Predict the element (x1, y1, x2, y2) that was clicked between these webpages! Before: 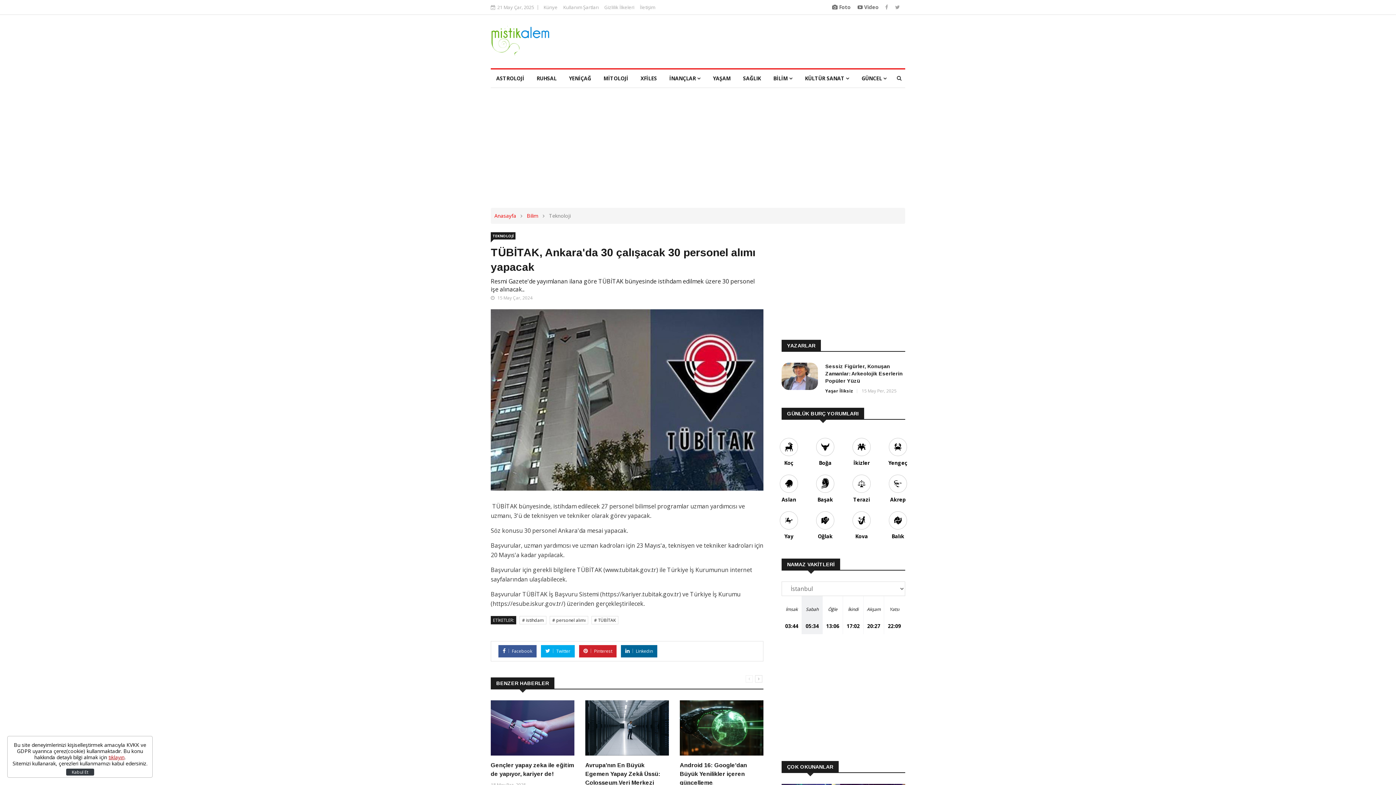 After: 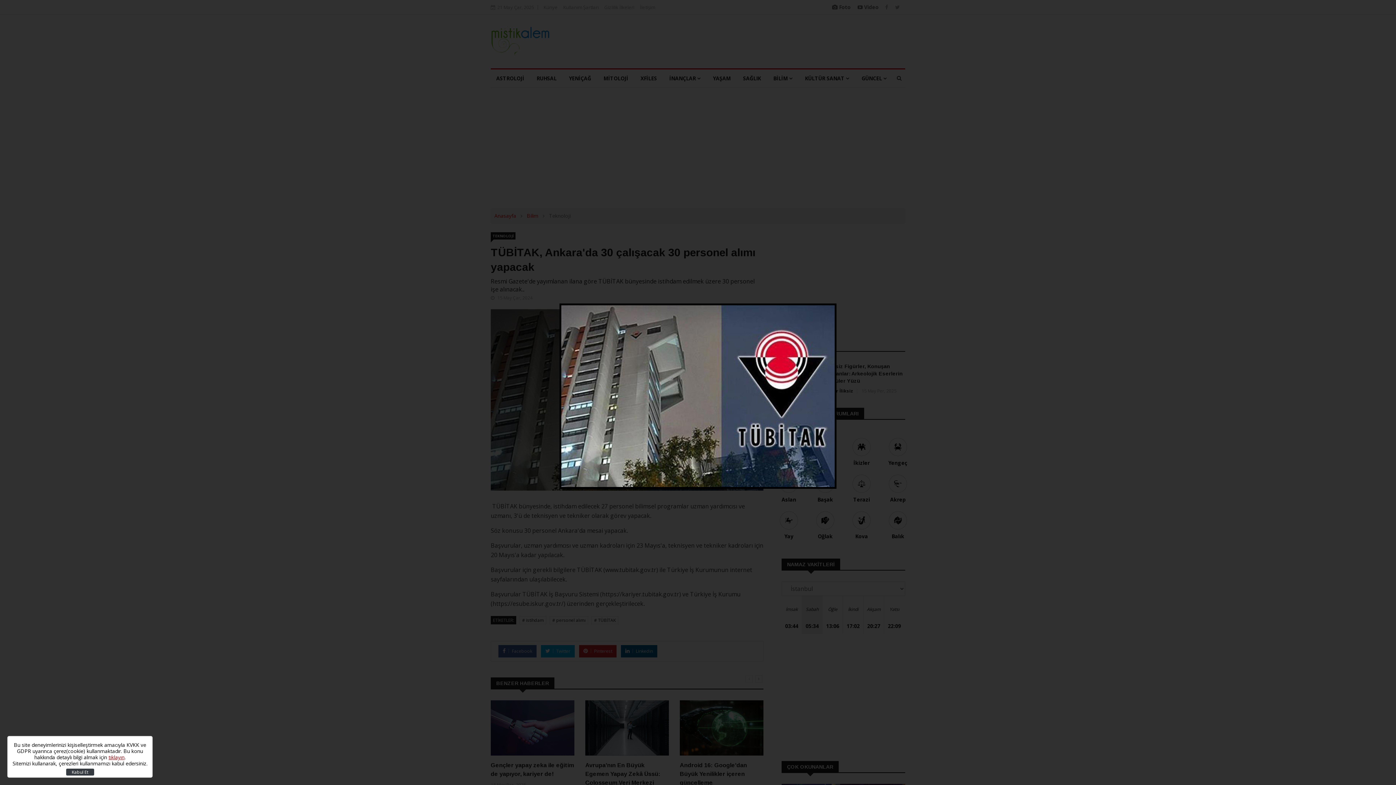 Action: bbox: (490, 309, 763, 490)